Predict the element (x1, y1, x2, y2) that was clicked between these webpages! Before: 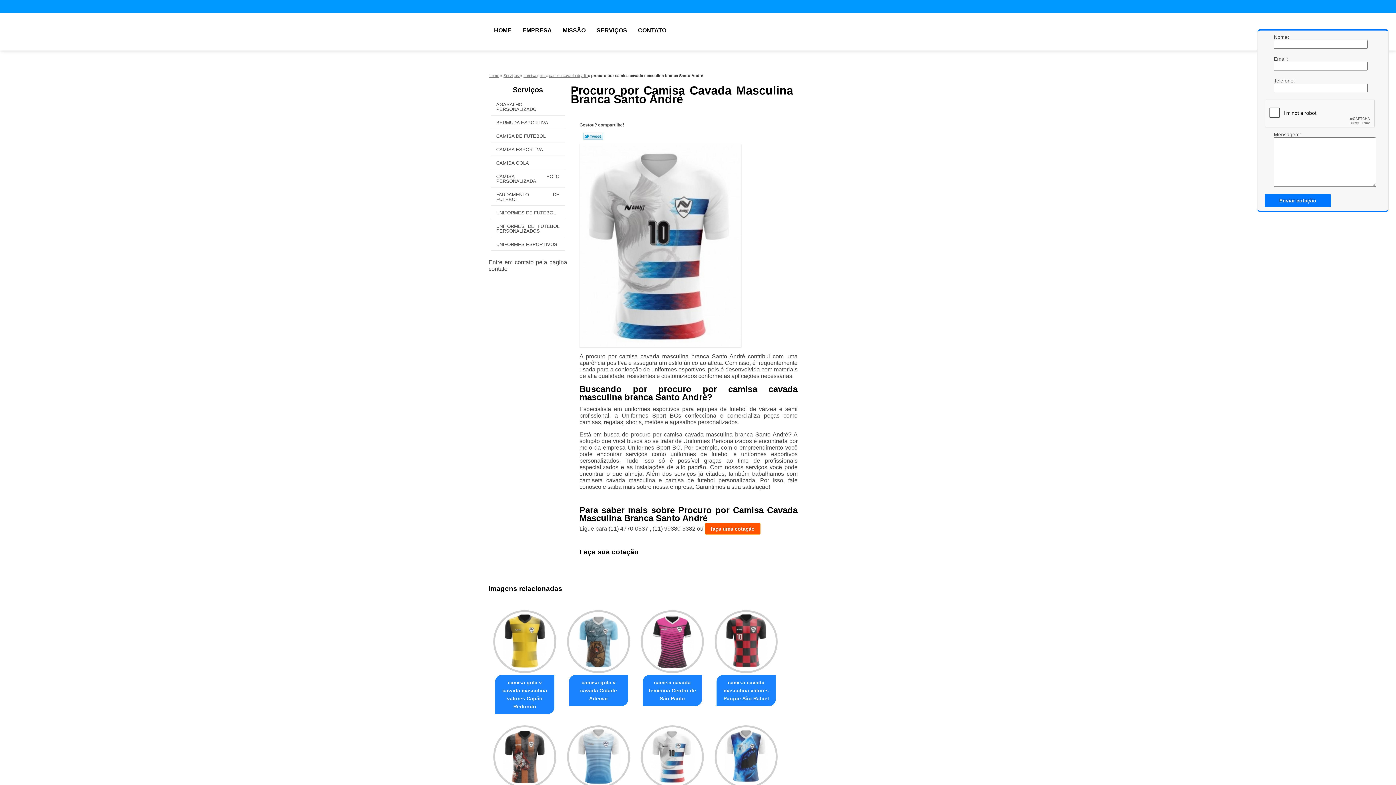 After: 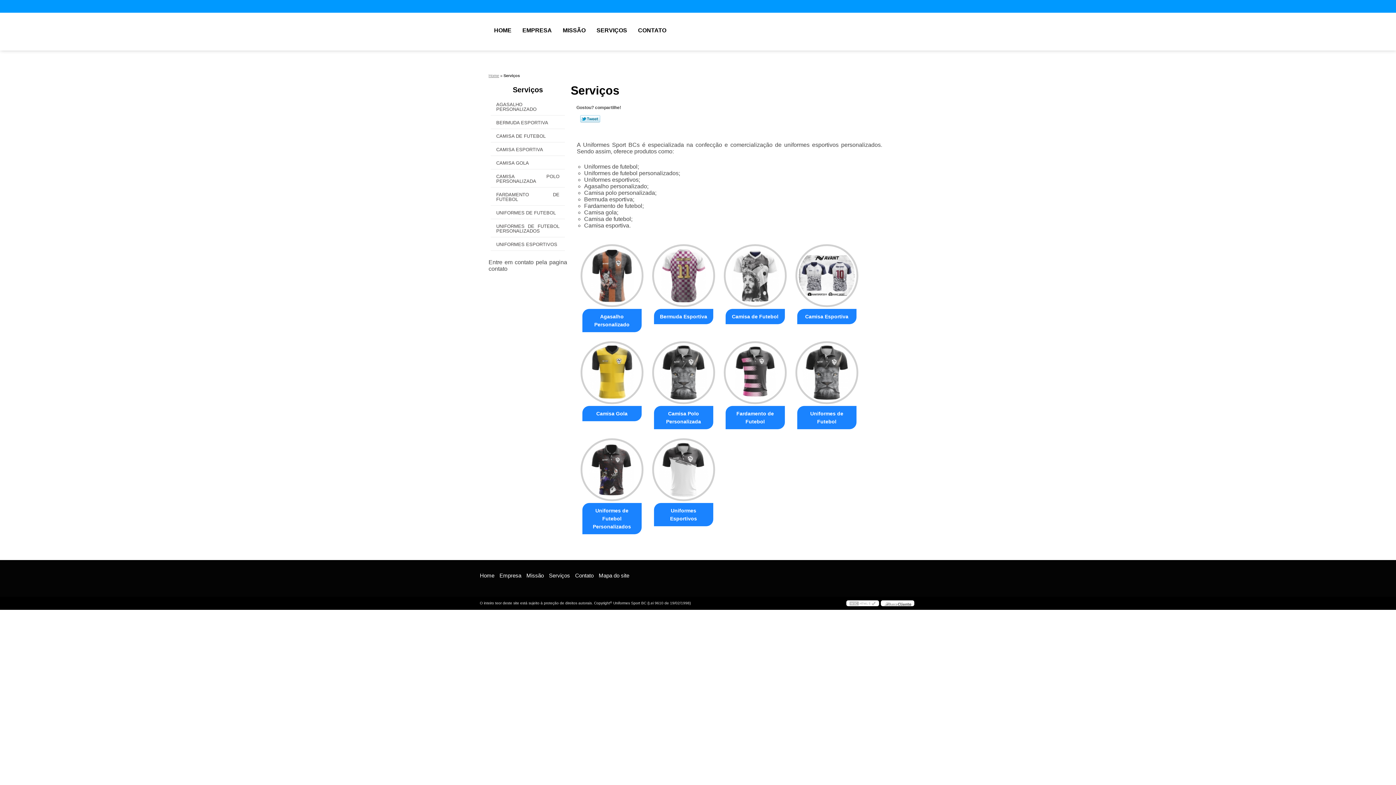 Action: bbox: (591, 12, 632, 49) label: SERVIÇOS